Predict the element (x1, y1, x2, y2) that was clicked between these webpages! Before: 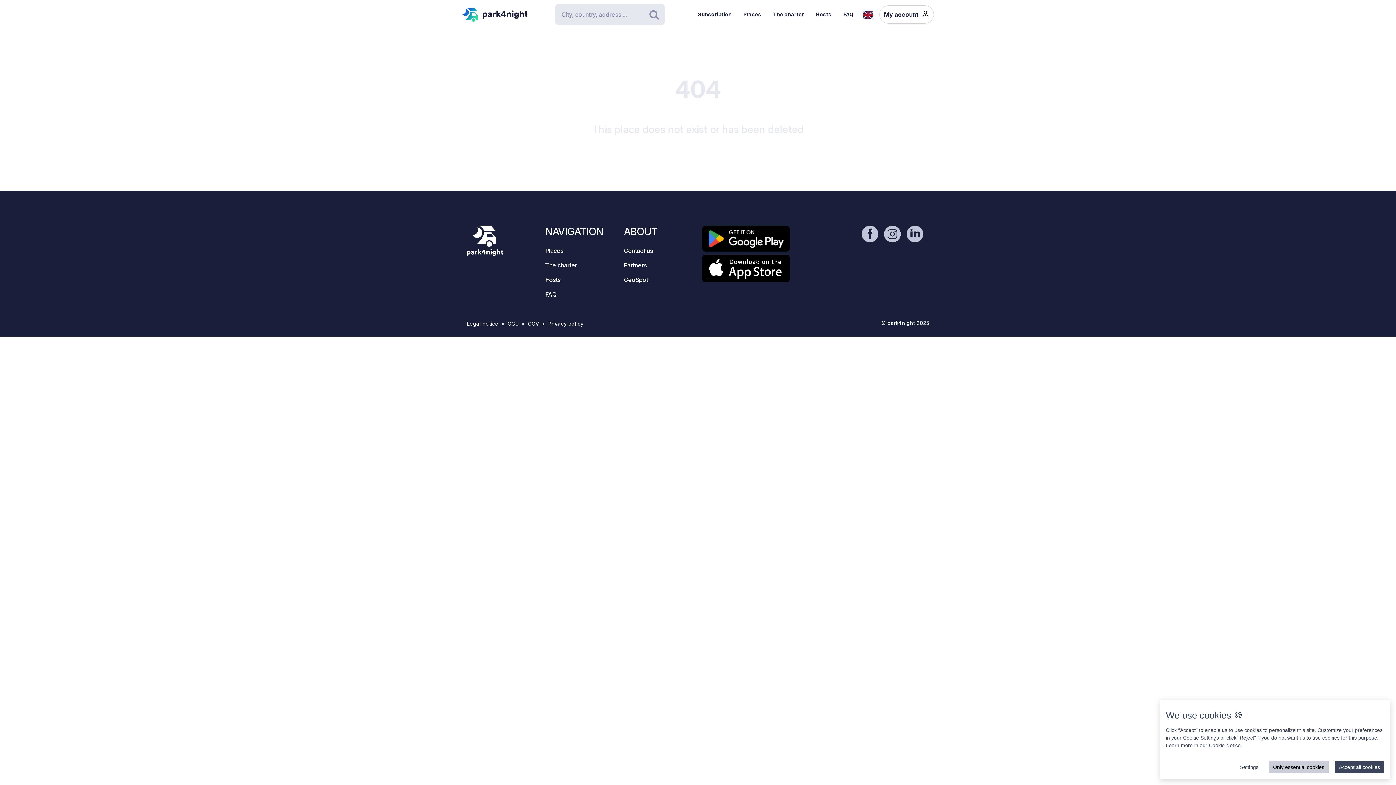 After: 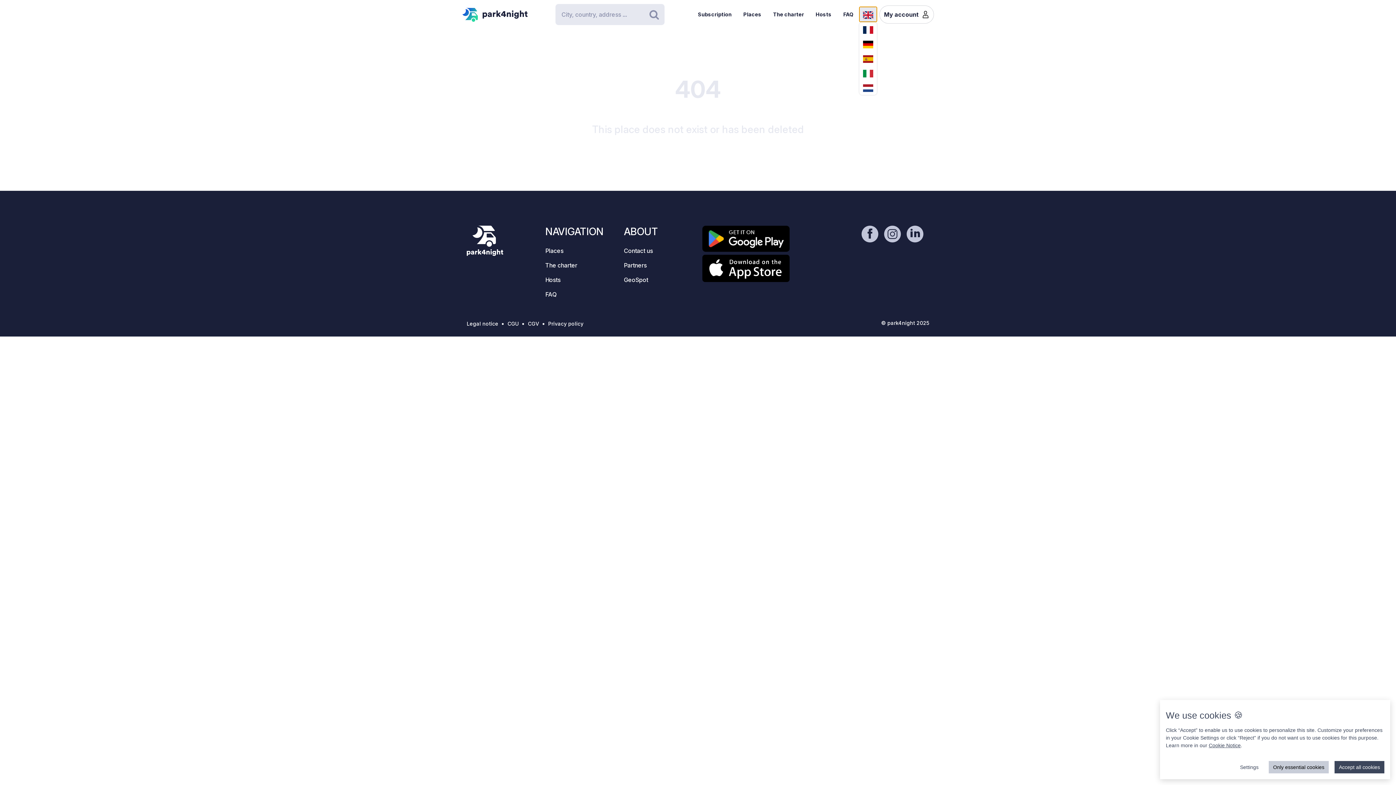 Action: bbox: (859, 7, 876, 21)